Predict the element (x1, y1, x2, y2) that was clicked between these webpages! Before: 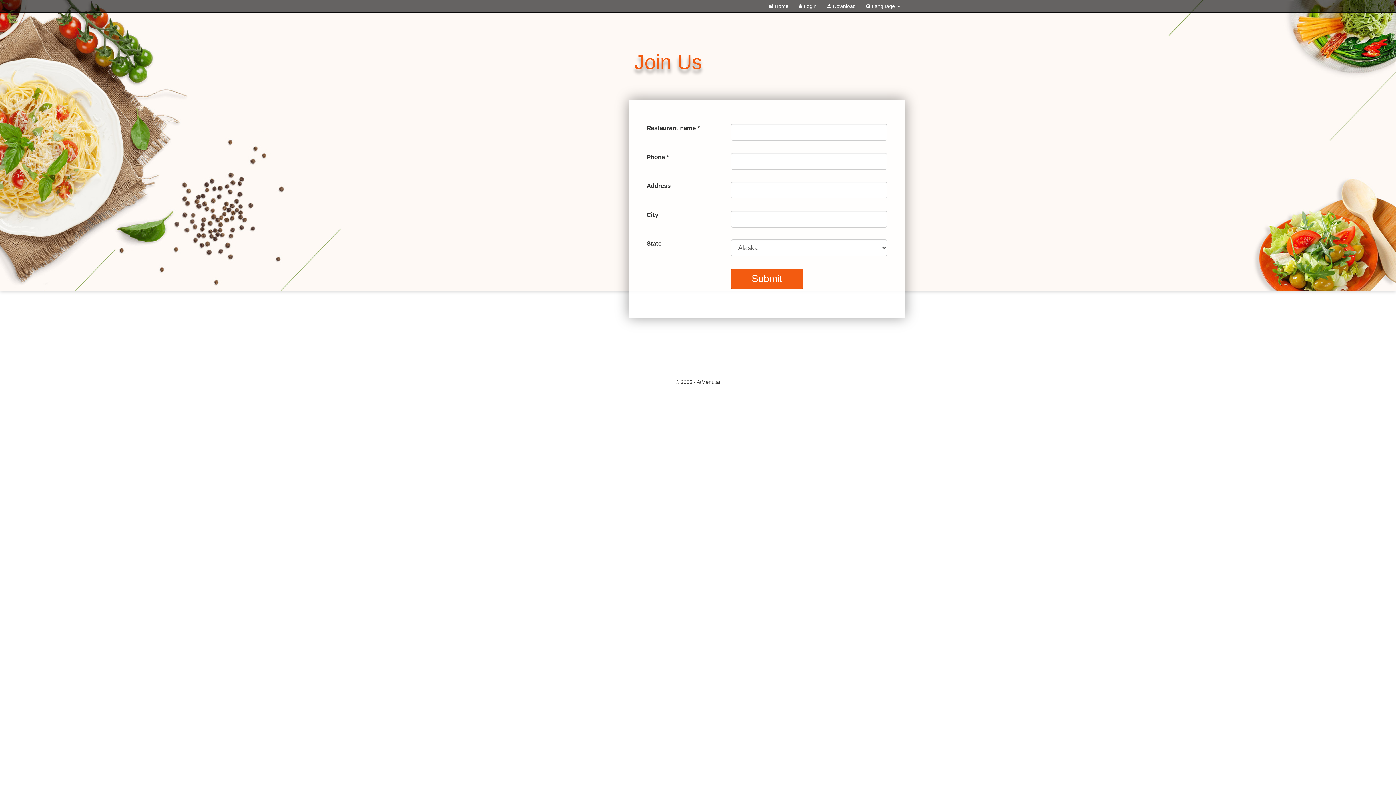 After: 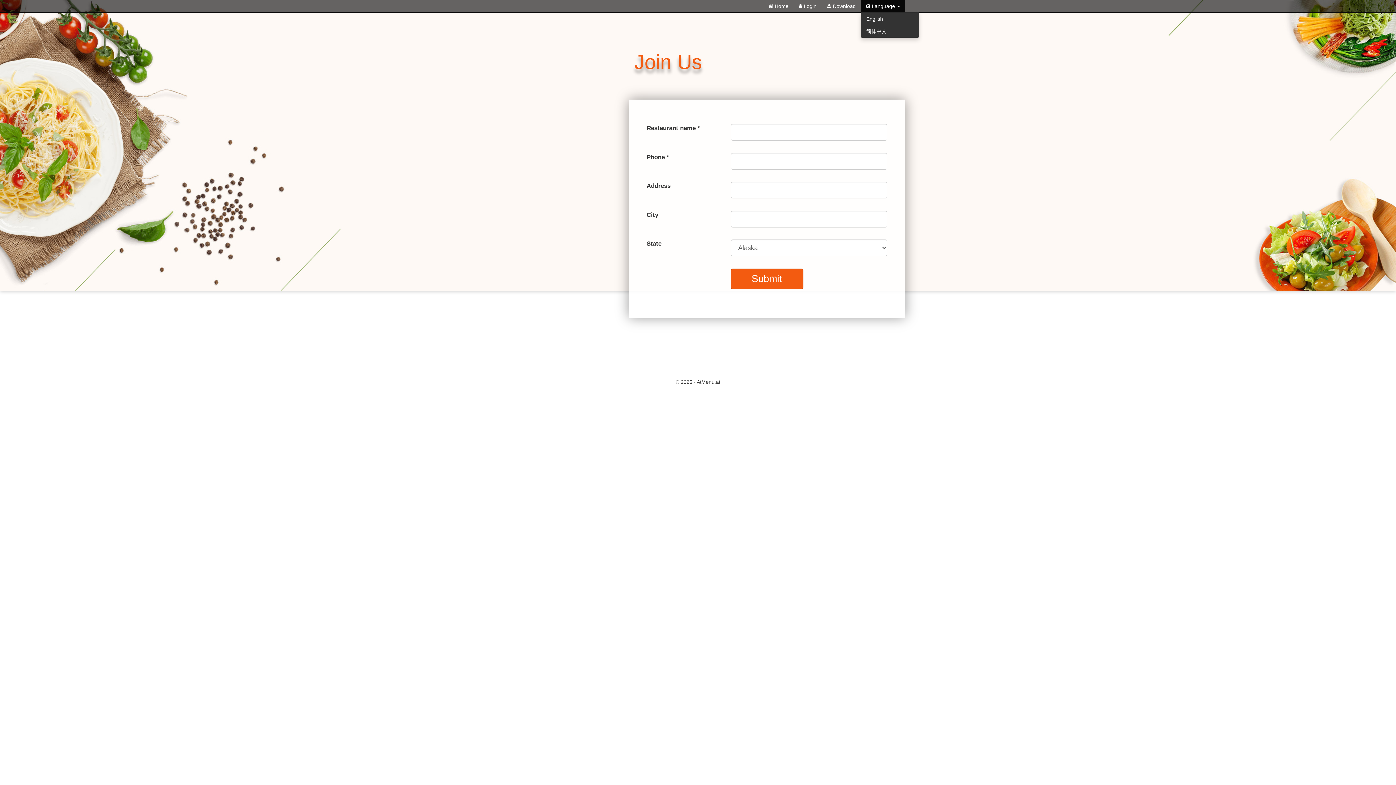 Action: label:  Language  bbox: (861, 0, 905, 12)